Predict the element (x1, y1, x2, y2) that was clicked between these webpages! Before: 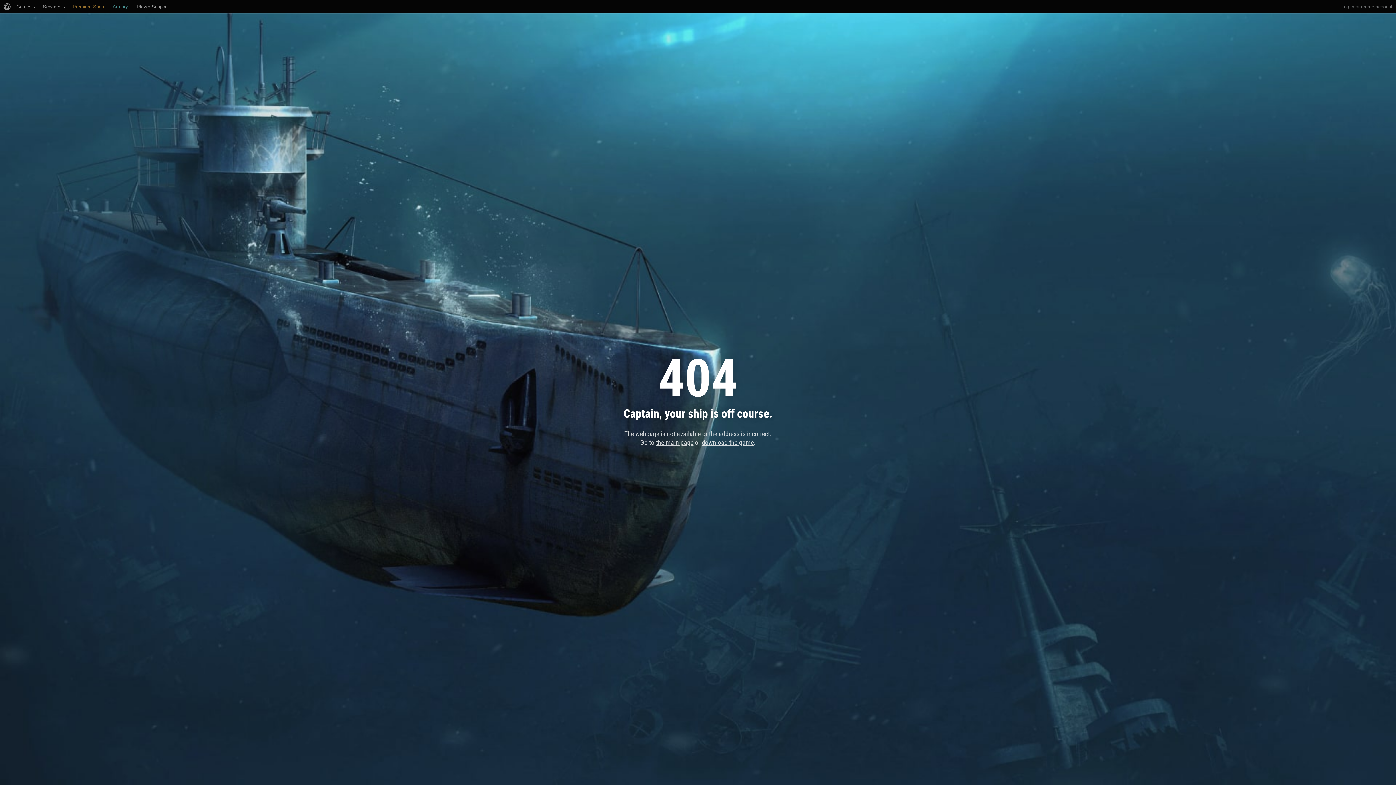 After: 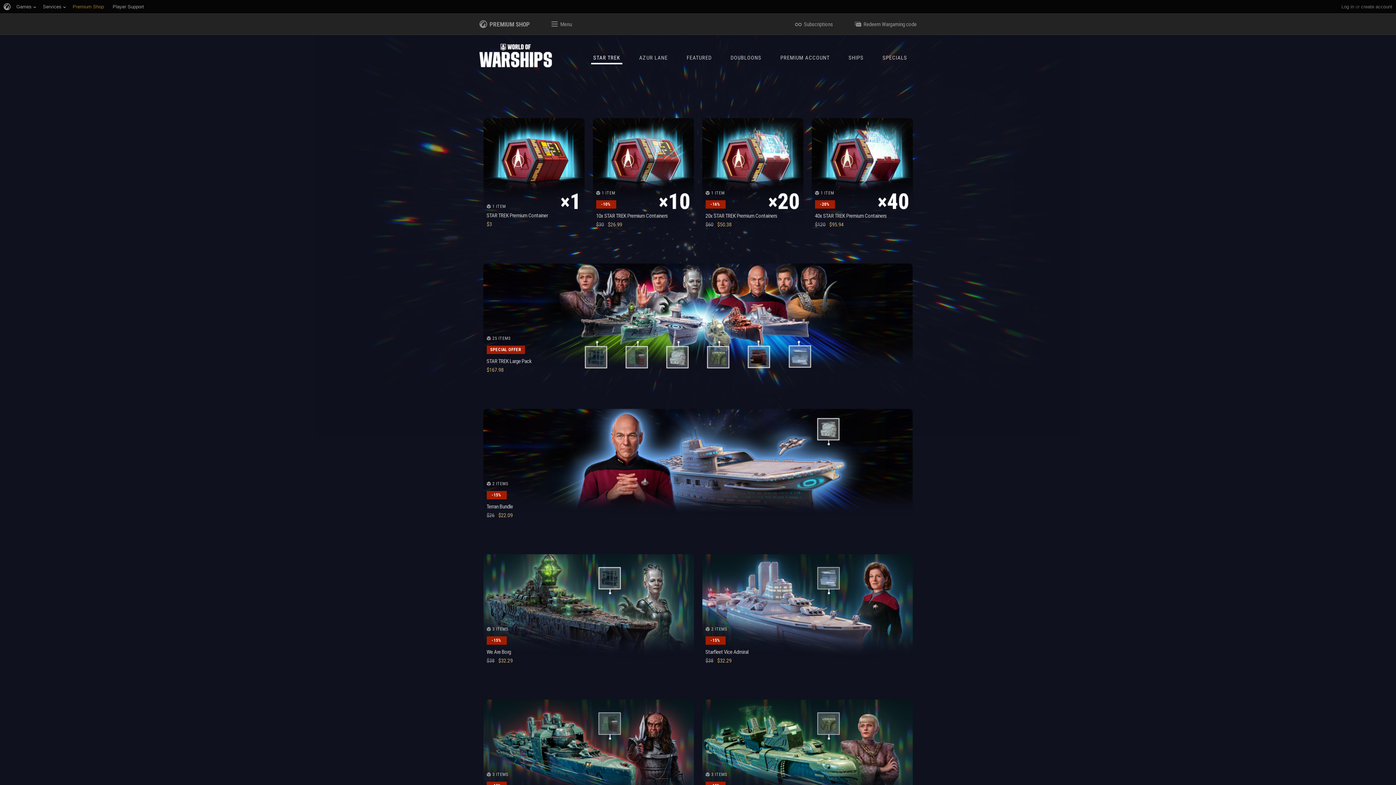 Action: bbox: (72, 0, 104, 13) label: Premium Shop